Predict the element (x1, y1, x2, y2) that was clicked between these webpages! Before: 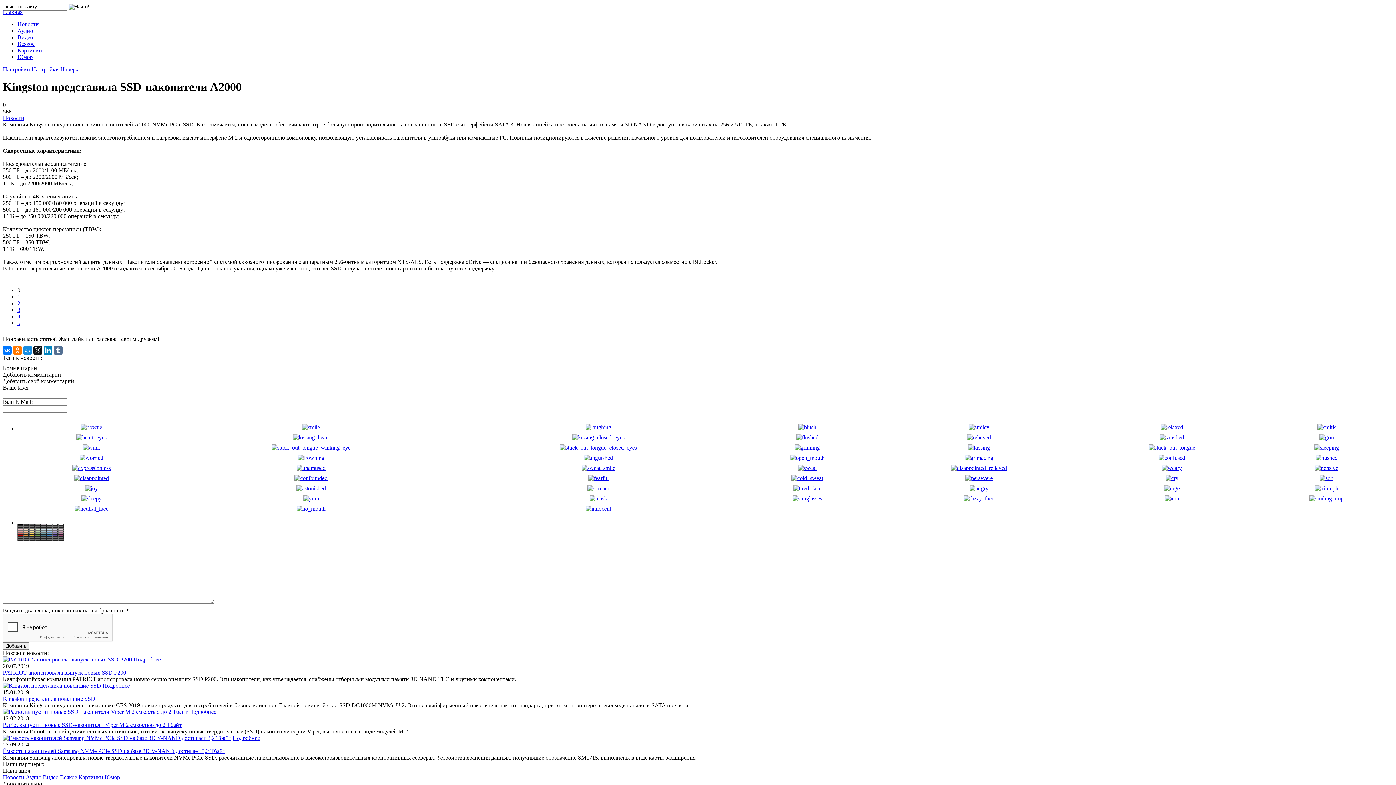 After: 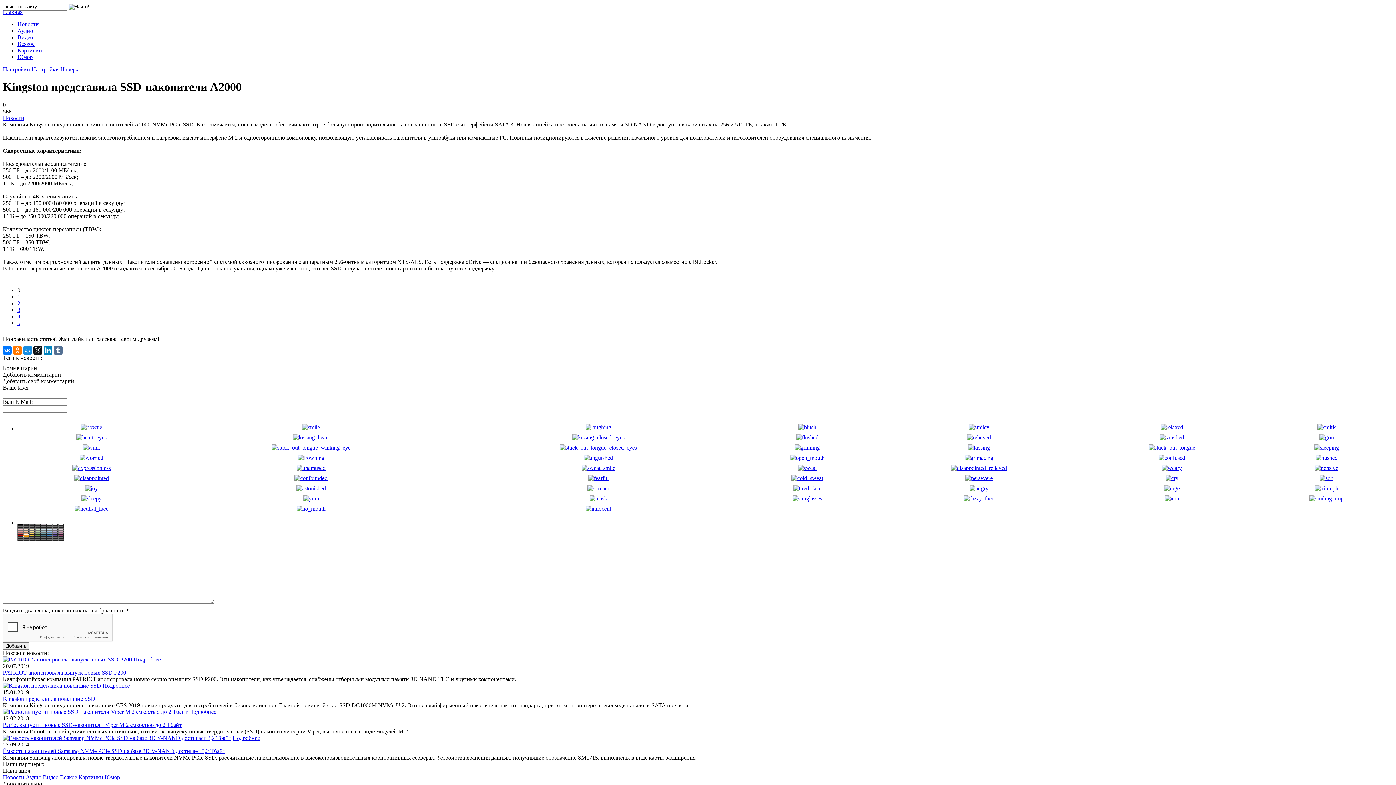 Action: bbox: (23, 534, 29, 537)